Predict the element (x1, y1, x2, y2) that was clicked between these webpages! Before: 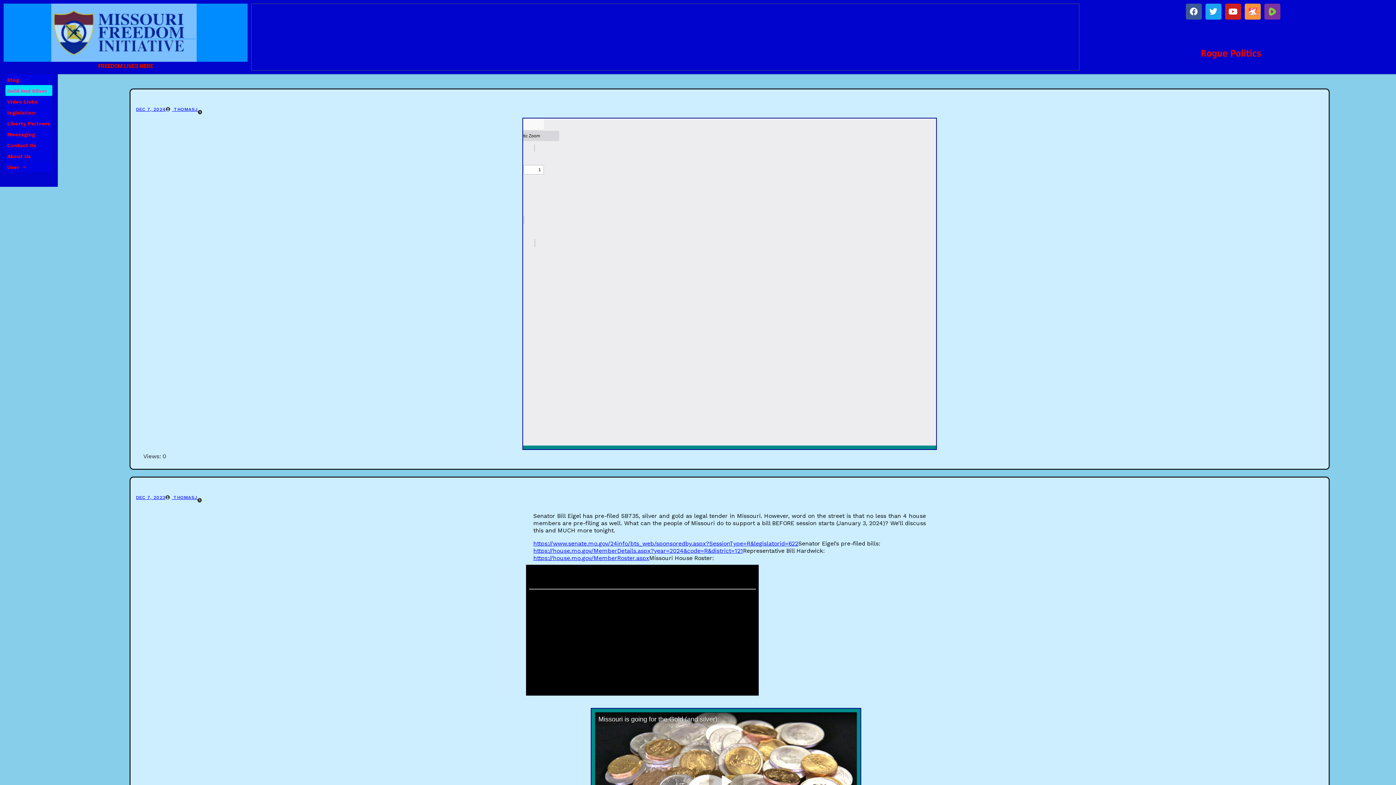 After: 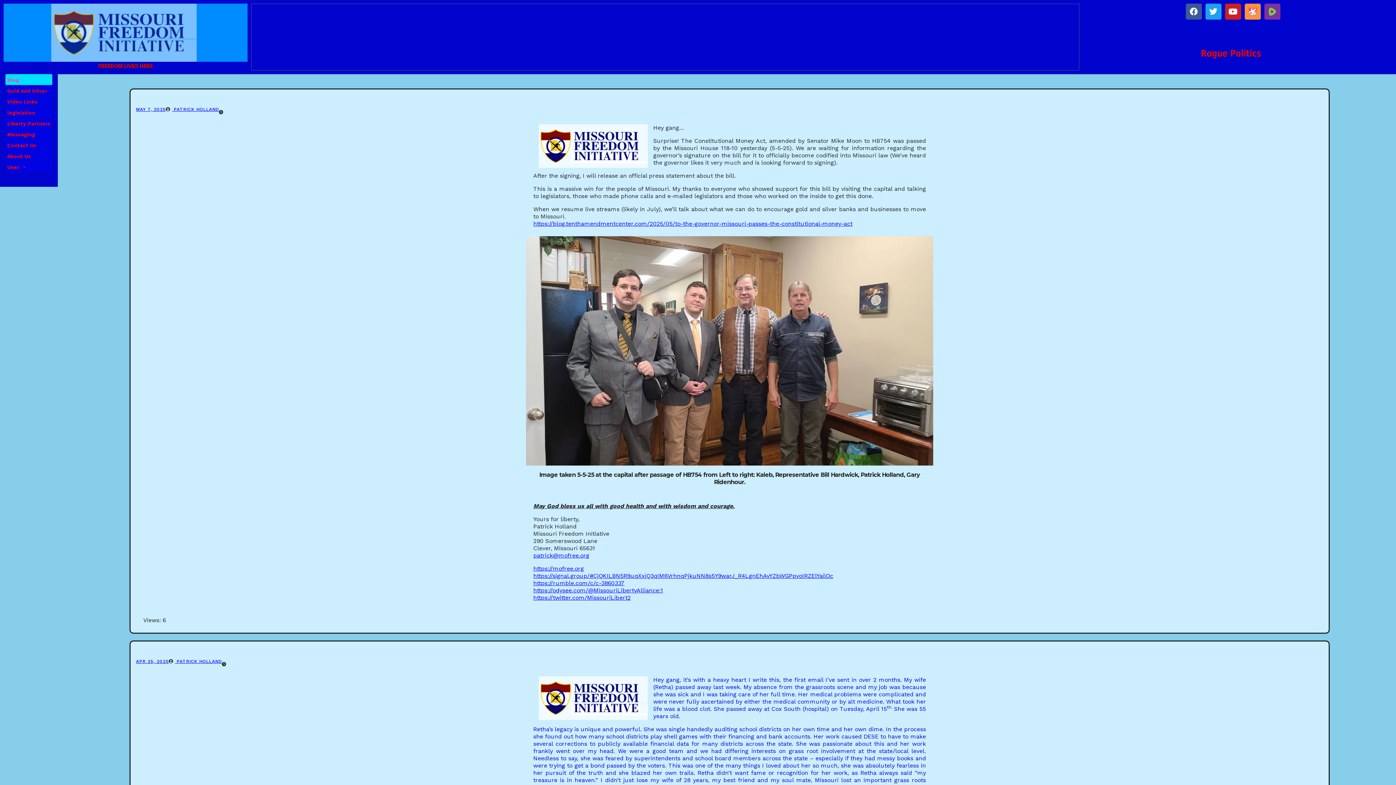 Action: bbox: (5, 74, 52, 85) label: Blog